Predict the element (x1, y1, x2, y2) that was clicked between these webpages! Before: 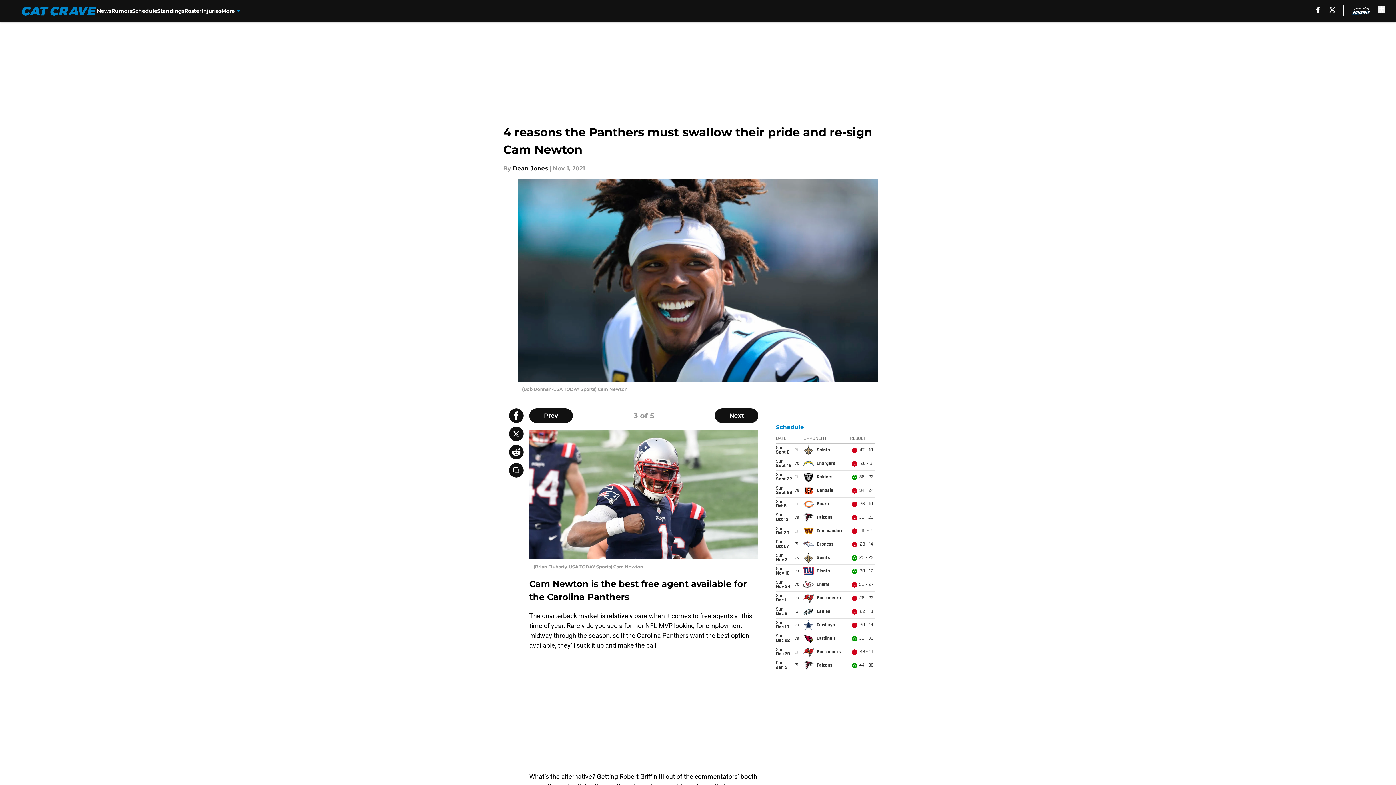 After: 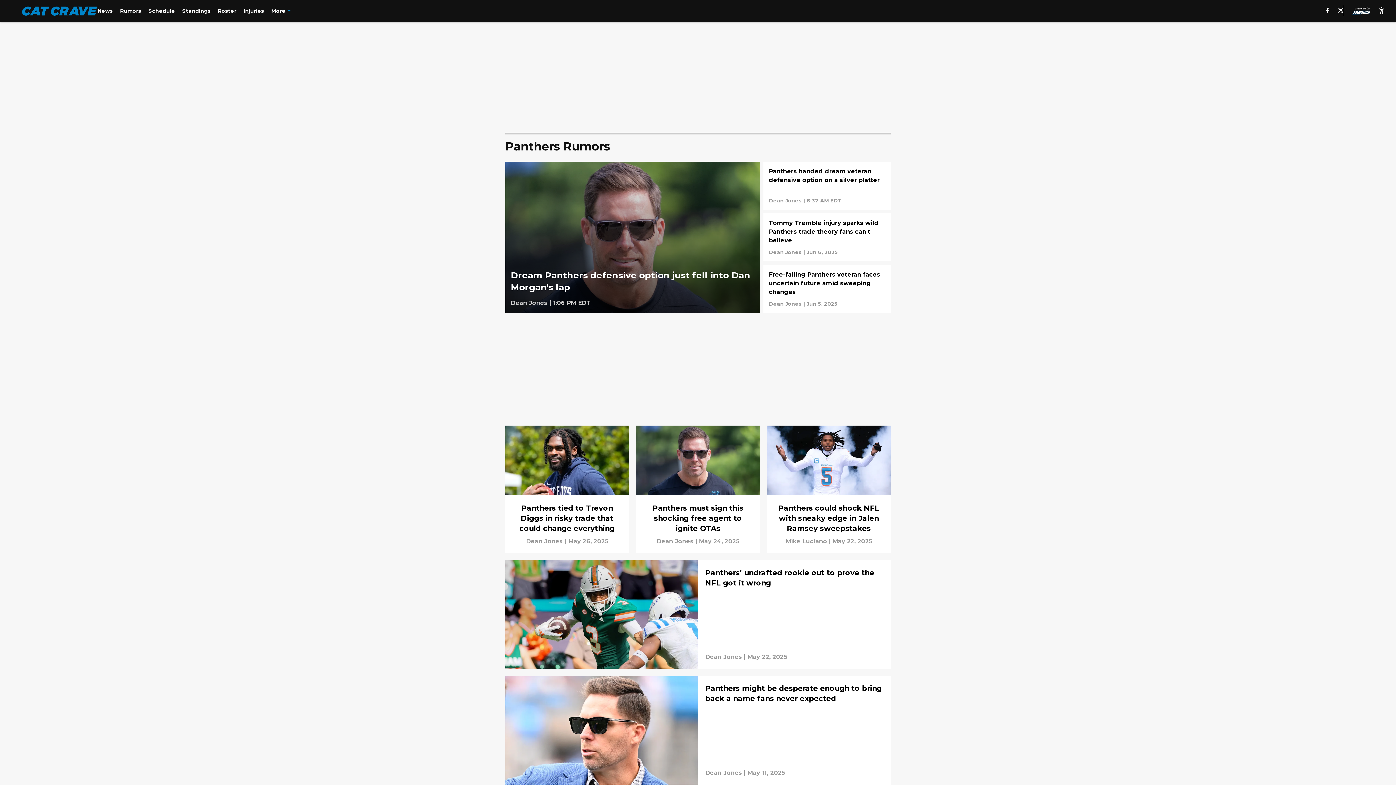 Action: bbox: (111, 0, 132, 21) label: Rumors